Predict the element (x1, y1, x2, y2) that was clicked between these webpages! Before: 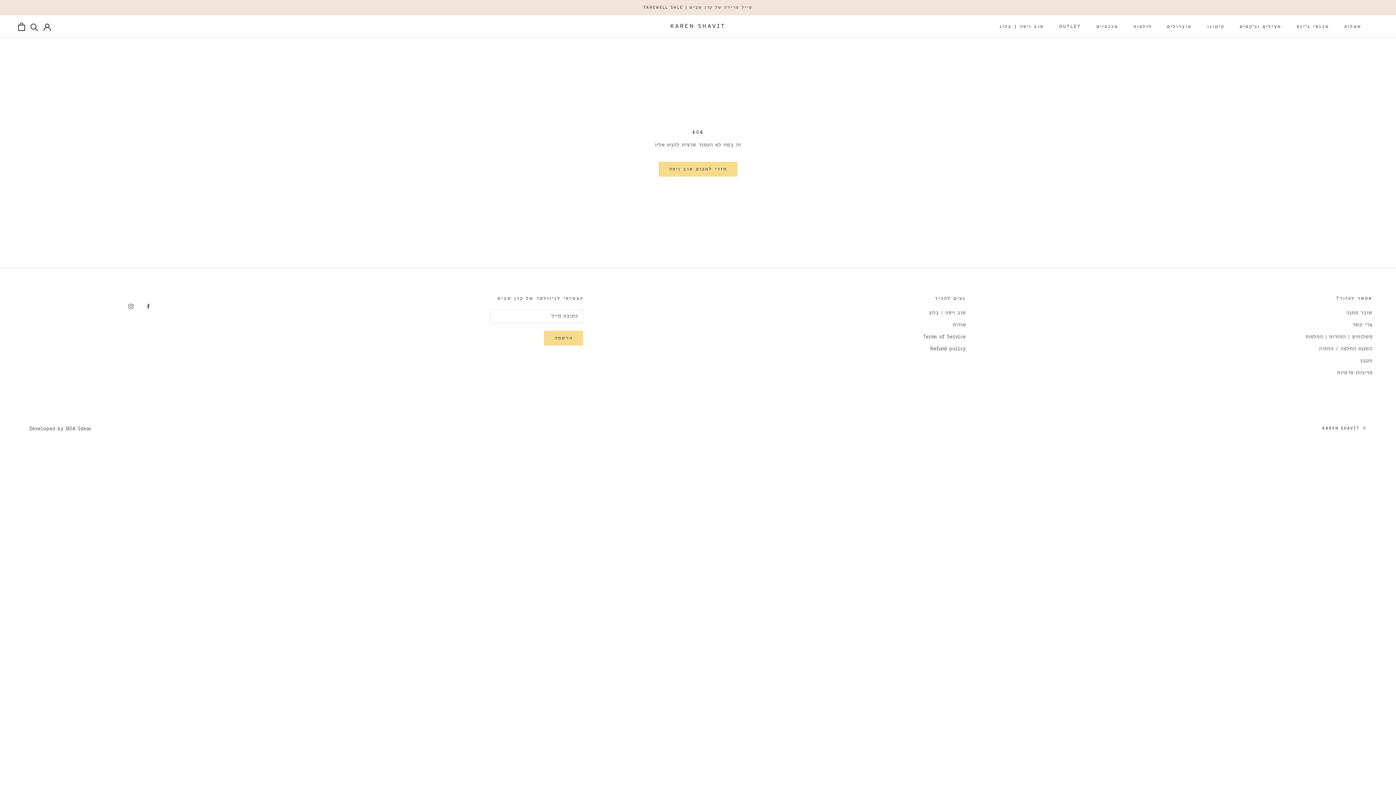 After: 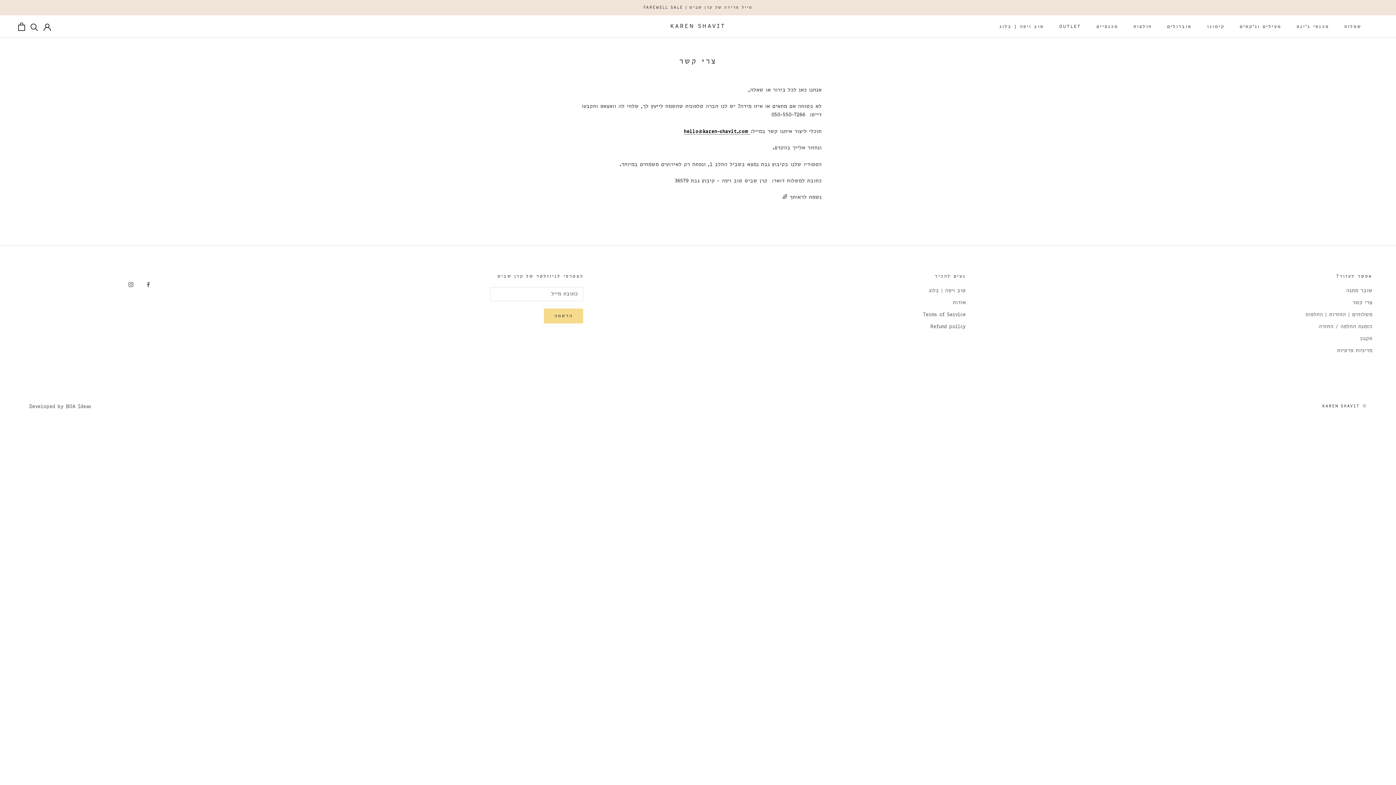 Action: label: צרי קשר bbox: (1305, 321, 1372, 329)